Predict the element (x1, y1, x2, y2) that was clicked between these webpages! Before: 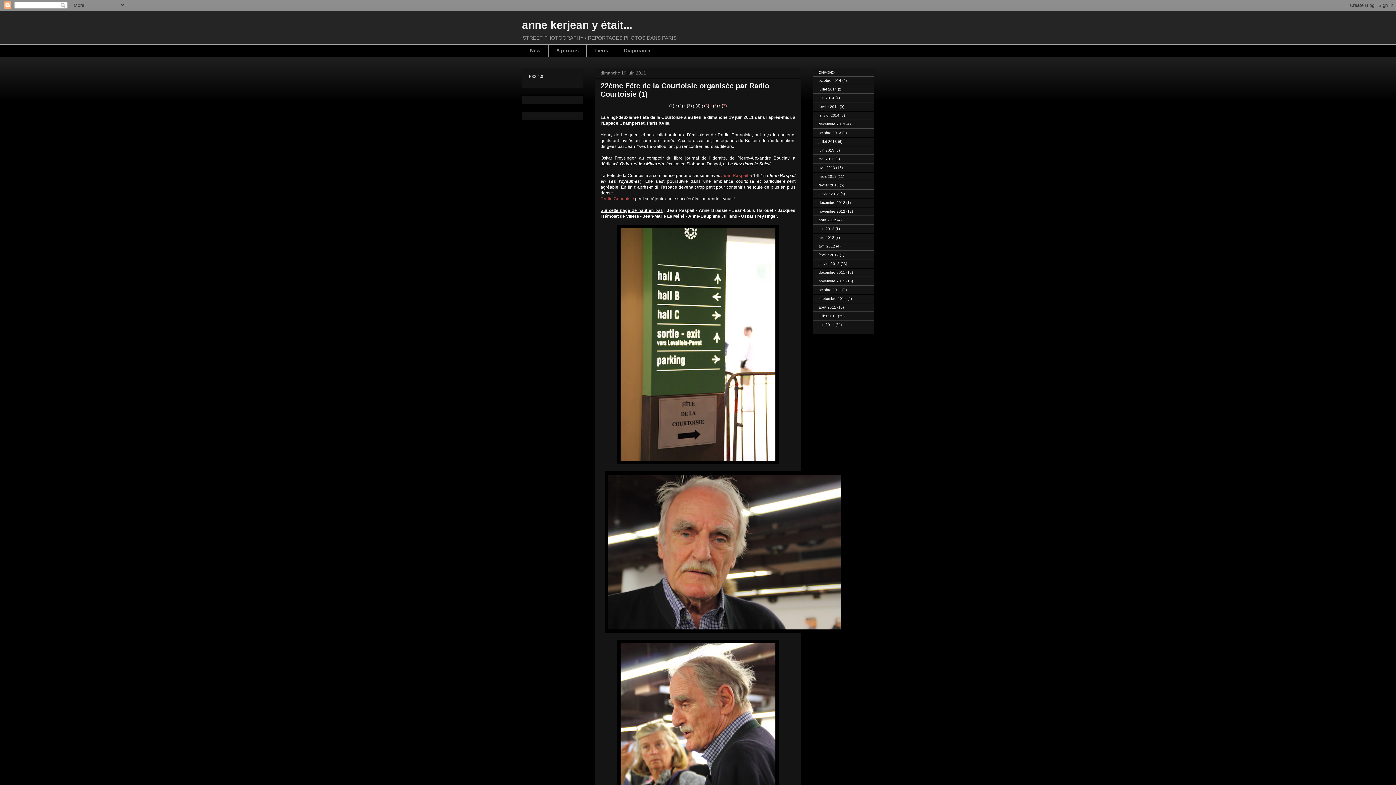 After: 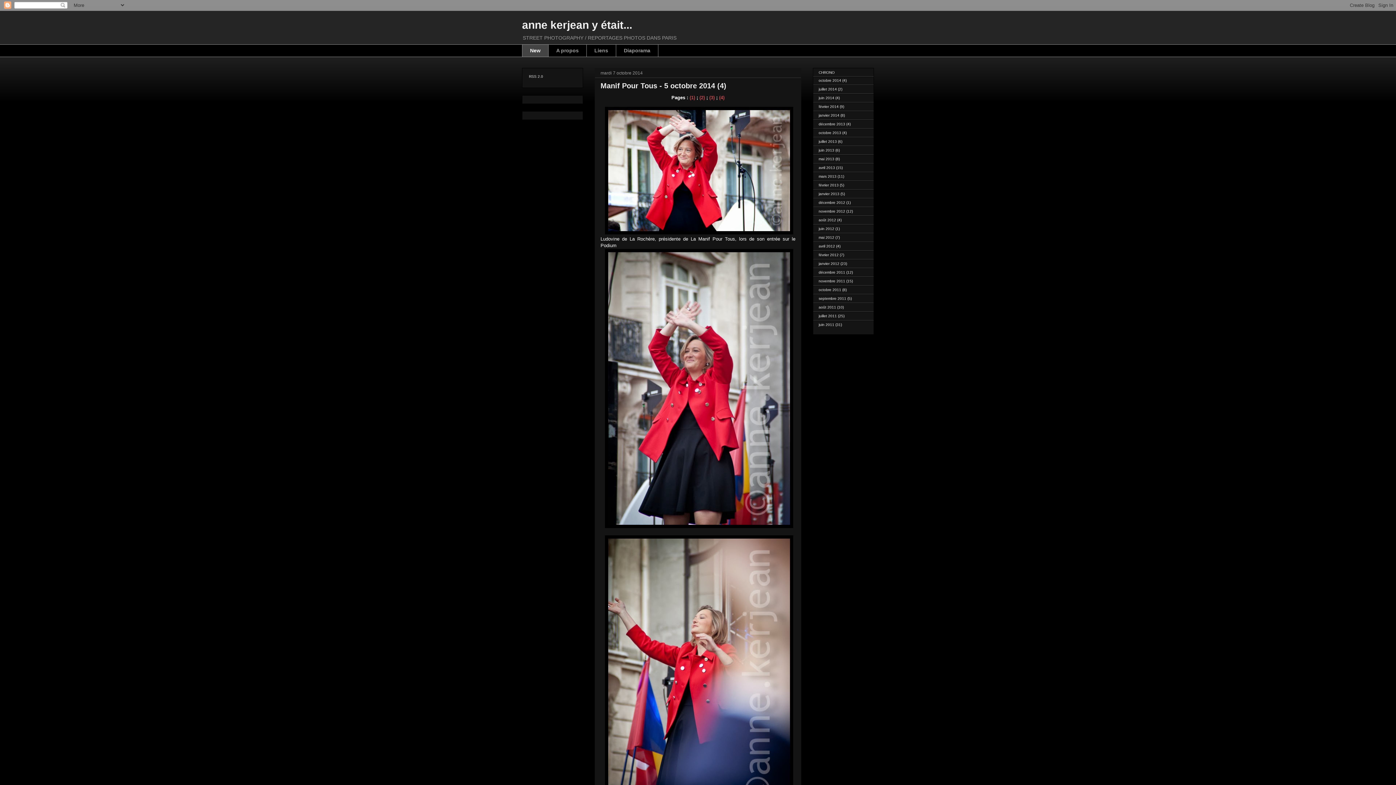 Action: label: anne kerjean y était... bbox: (522, 18, 632, 30)